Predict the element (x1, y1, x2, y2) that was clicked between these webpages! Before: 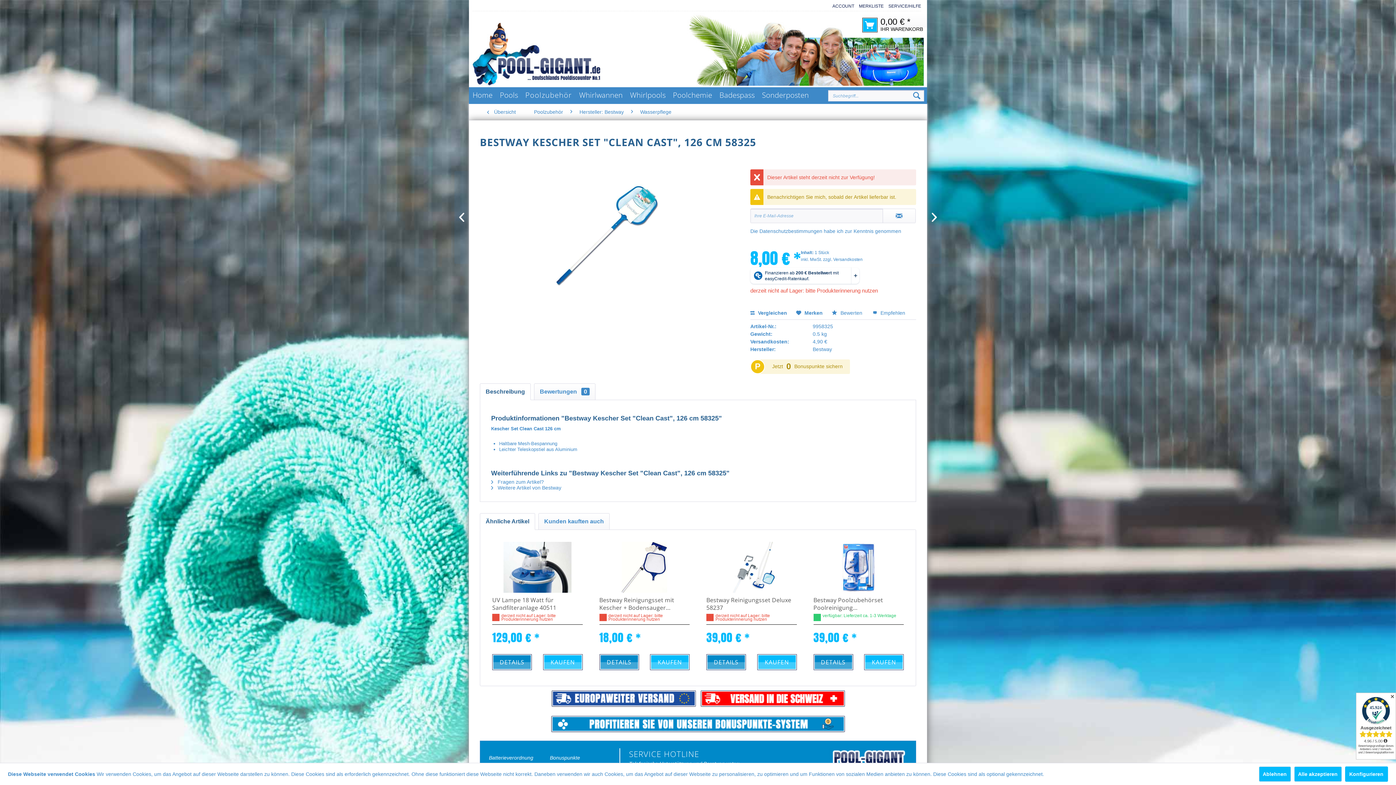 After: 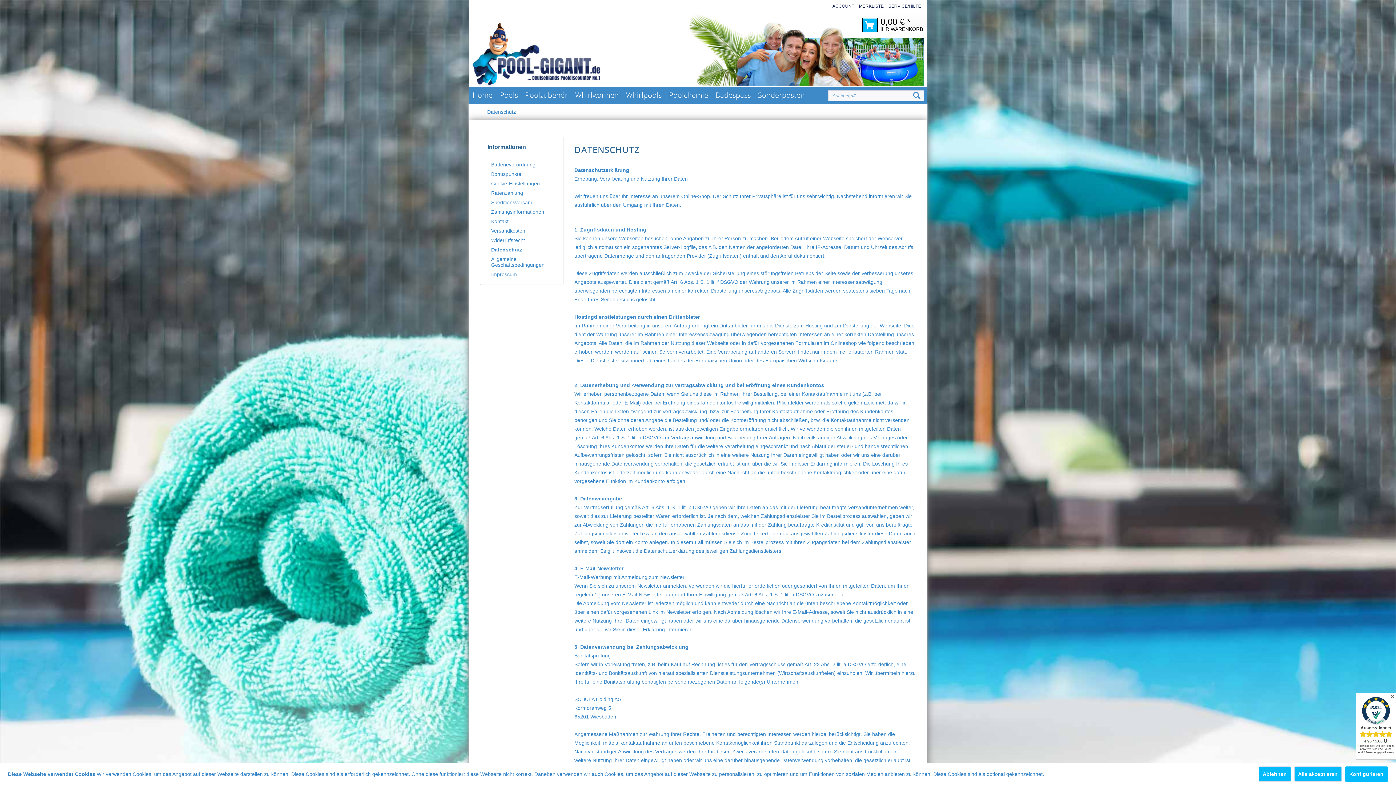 Action: label: Datenschutzbestimmungen bbox: (759, 228, 822, 234)